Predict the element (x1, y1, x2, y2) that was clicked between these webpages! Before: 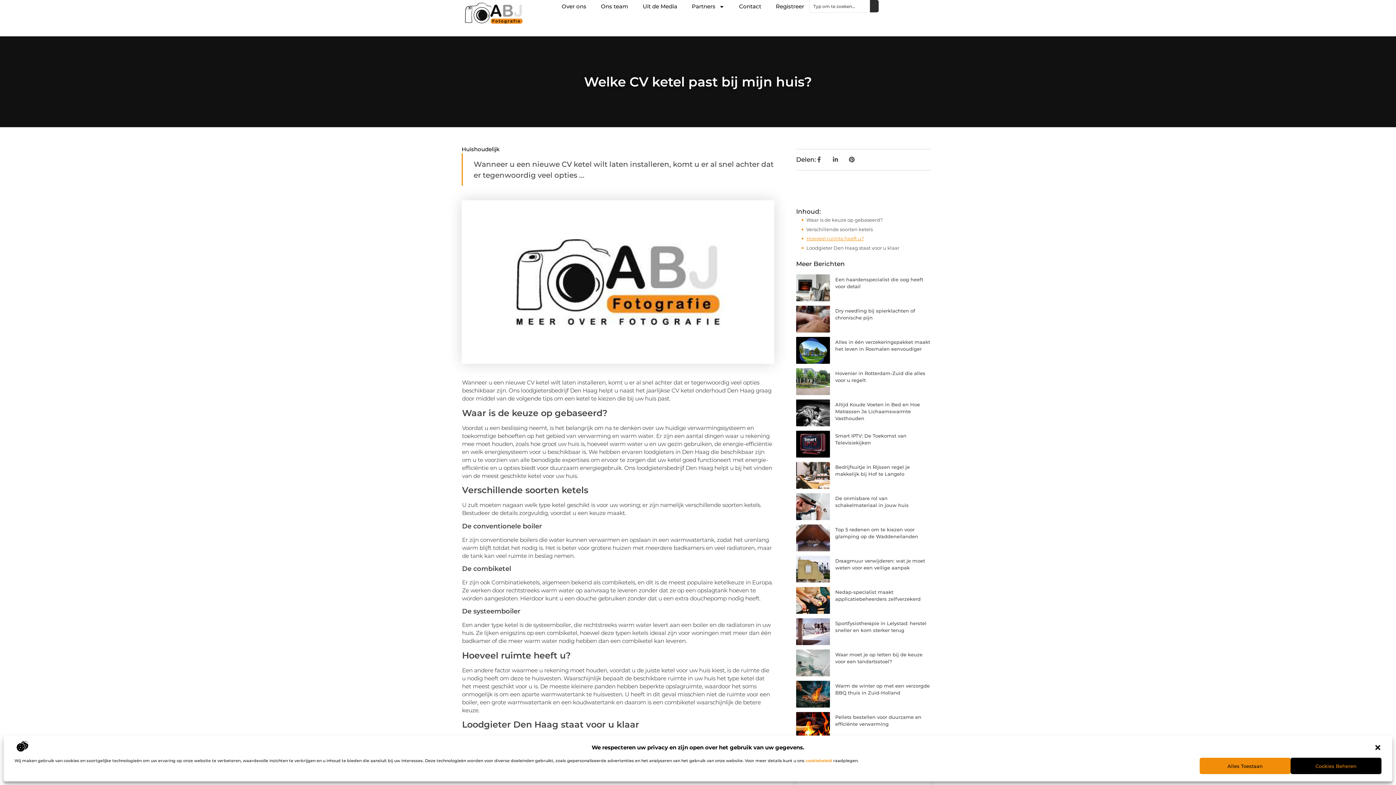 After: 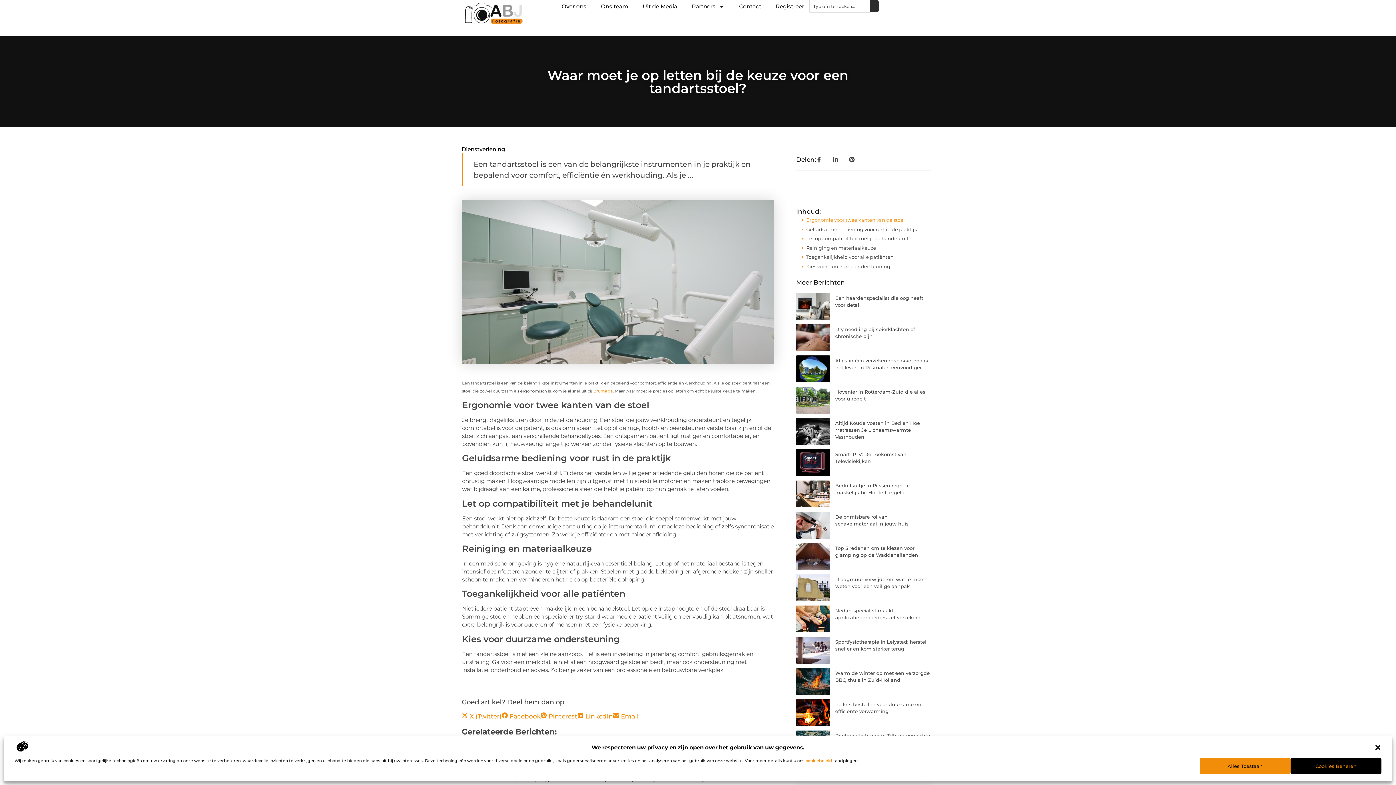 Action: bbox: (796, 649, 830, 676)